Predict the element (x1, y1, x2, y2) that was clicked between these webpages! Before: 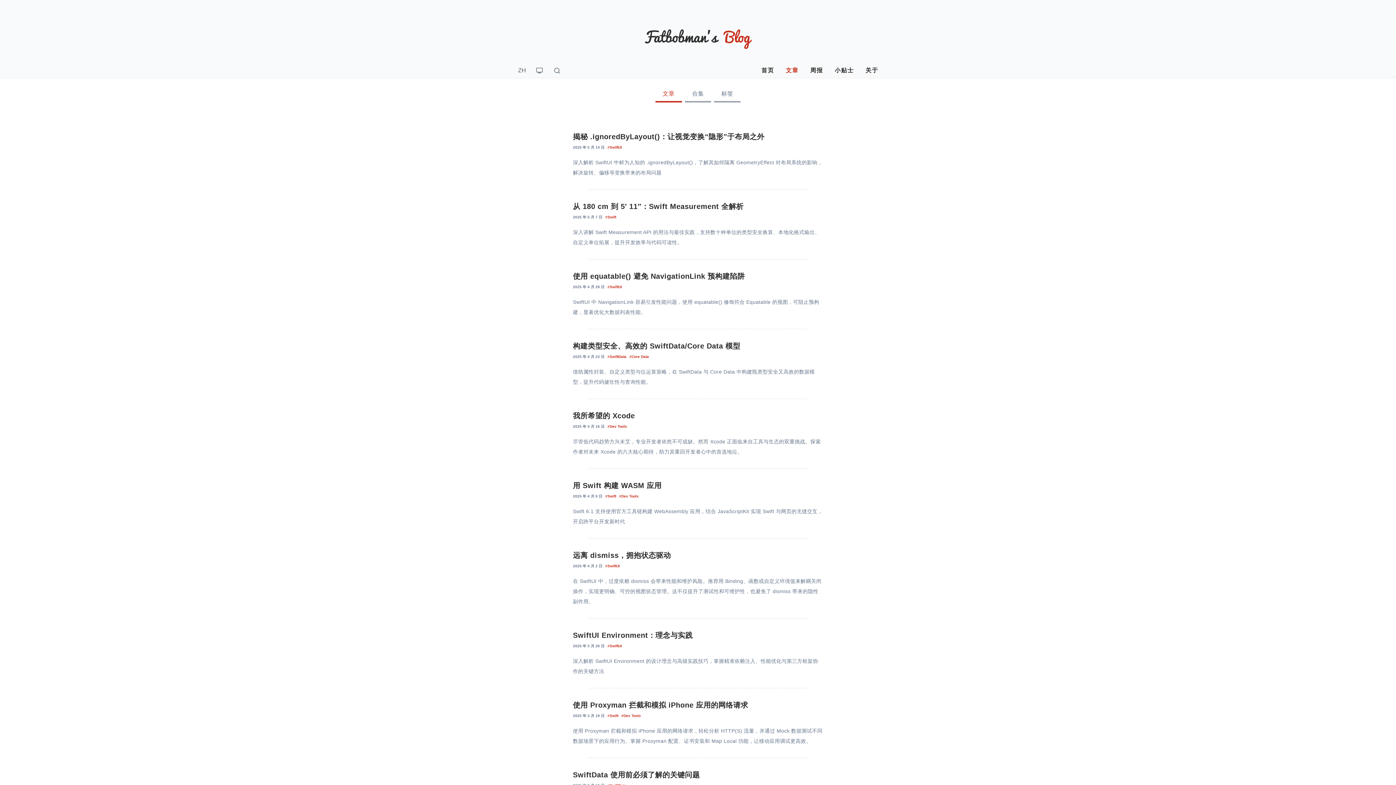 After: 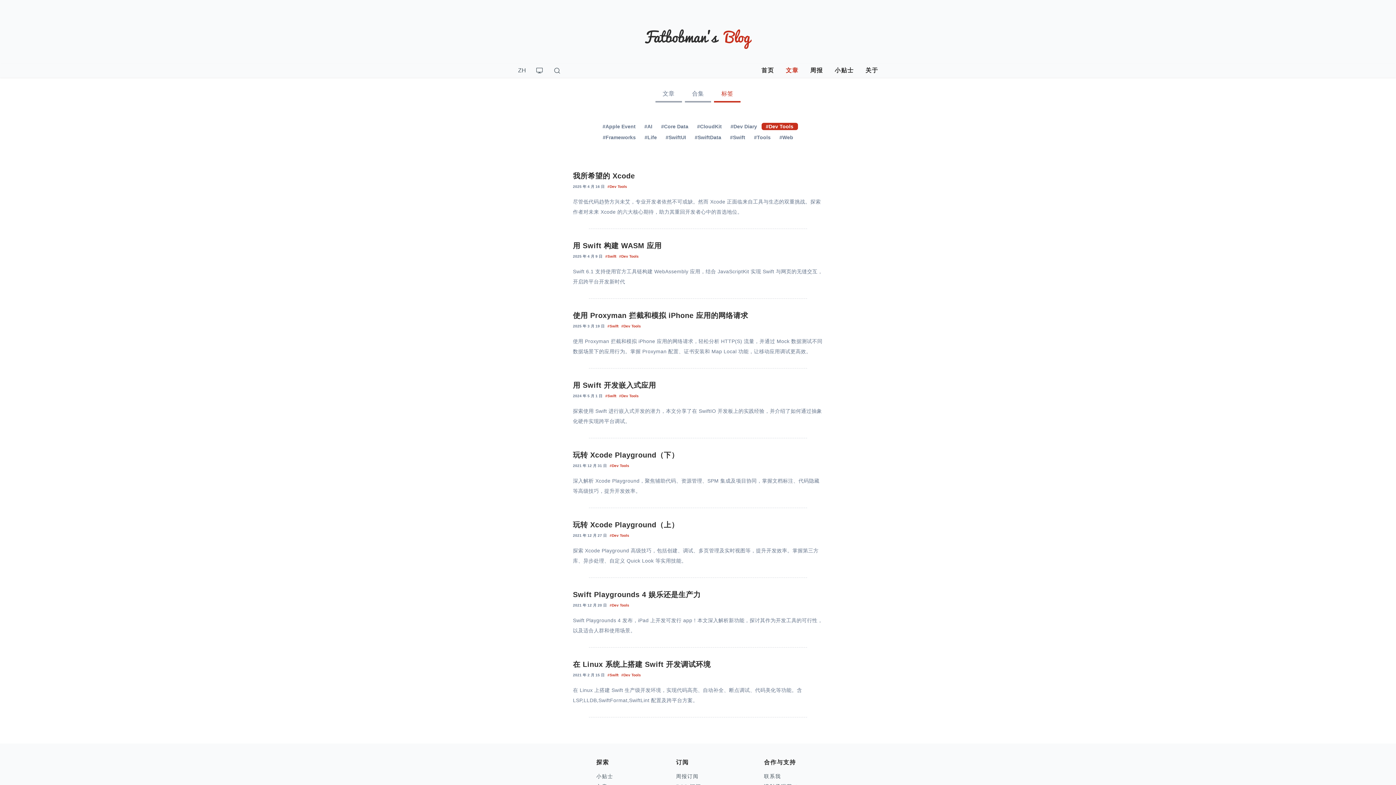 Action: label: #Dev Tools bbox: (607, 424, 627, 429)